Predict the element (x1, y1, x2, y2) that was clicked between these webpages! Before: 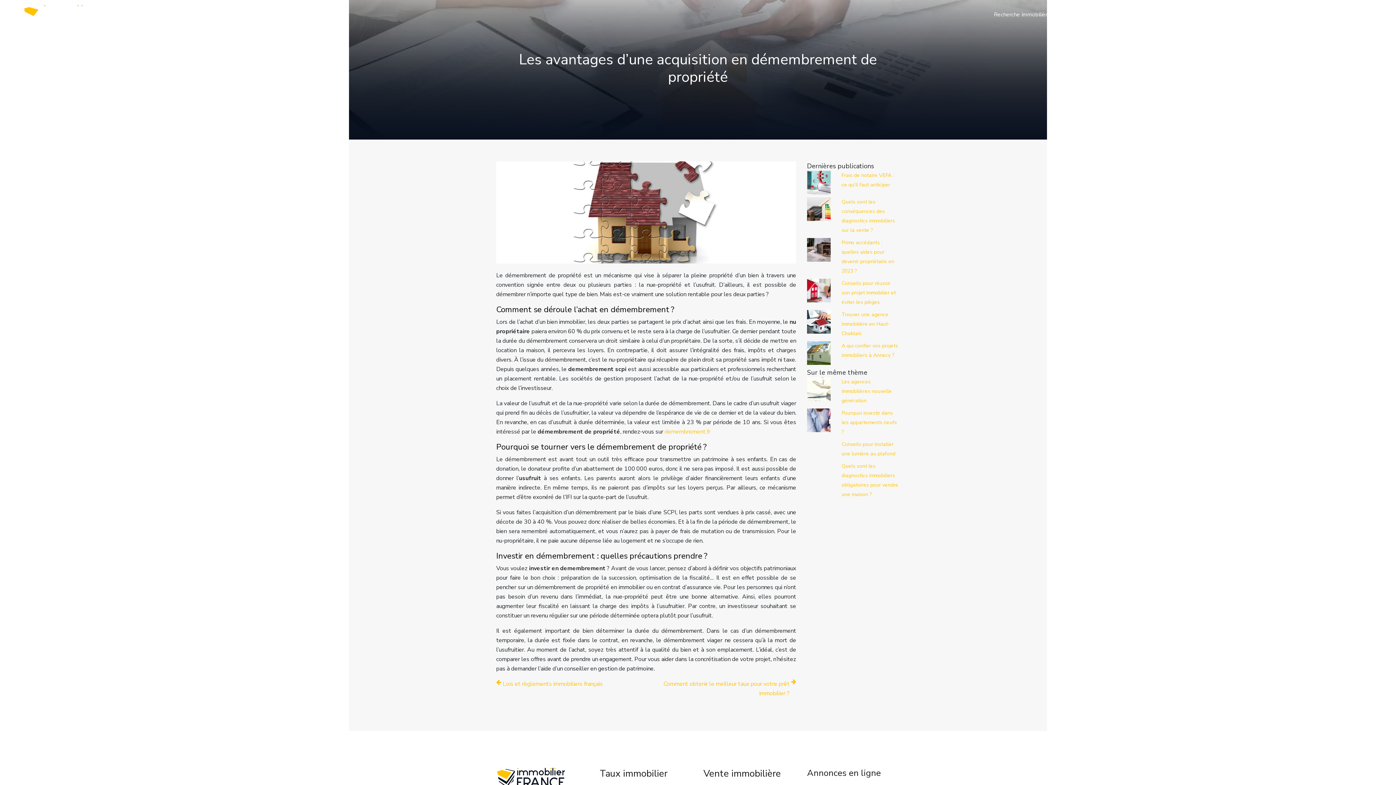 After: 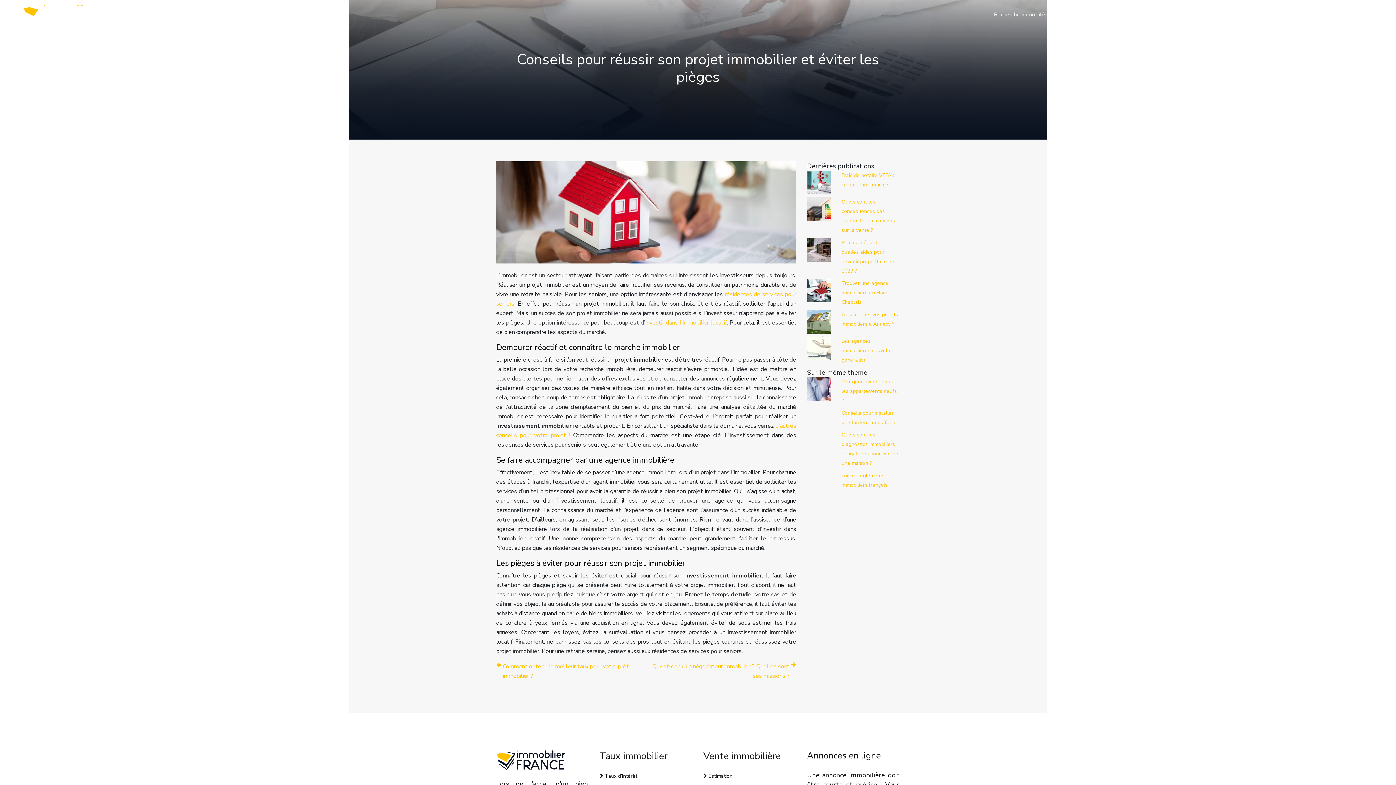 Action: label: Conseils pour réussir son projet immobilier et éviter les pièges bbox: (807, 278, 900, 307)